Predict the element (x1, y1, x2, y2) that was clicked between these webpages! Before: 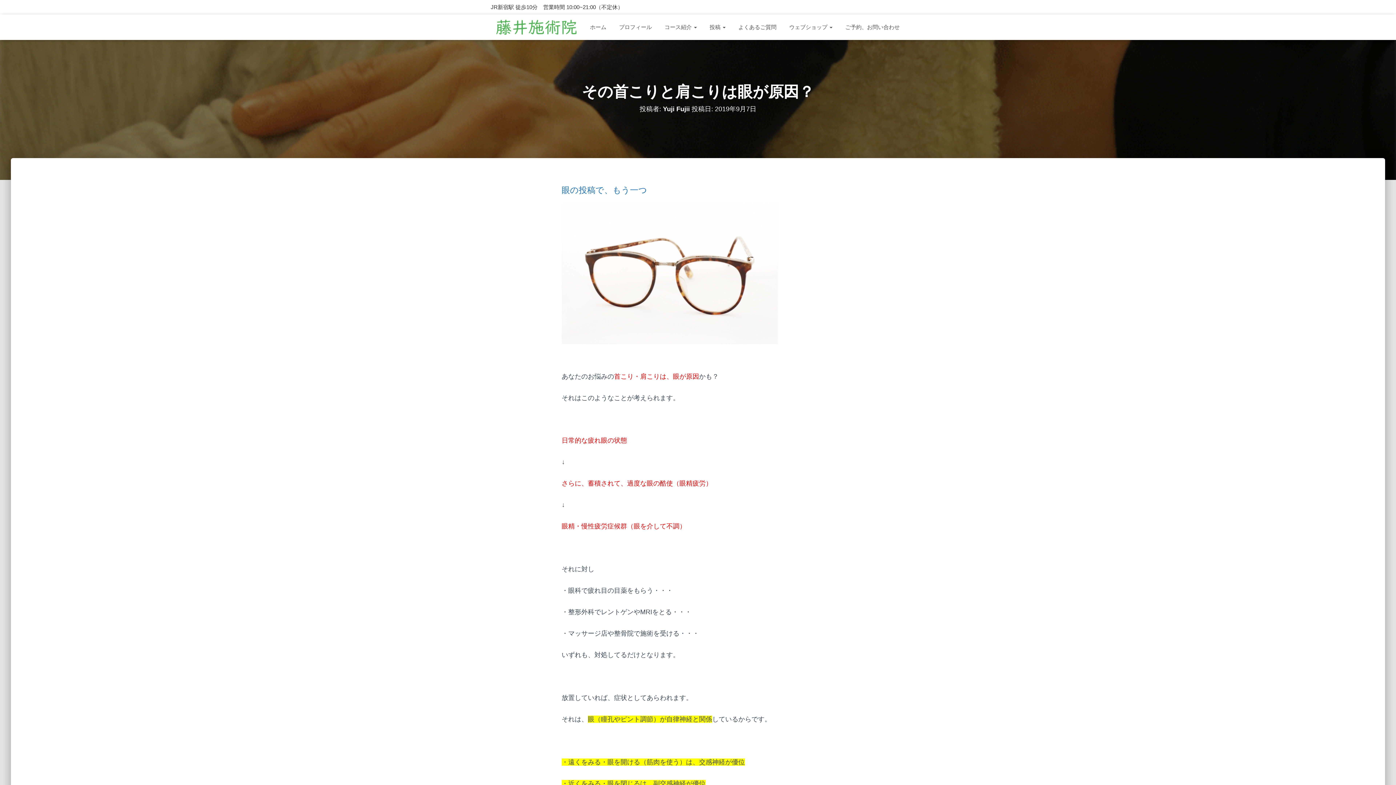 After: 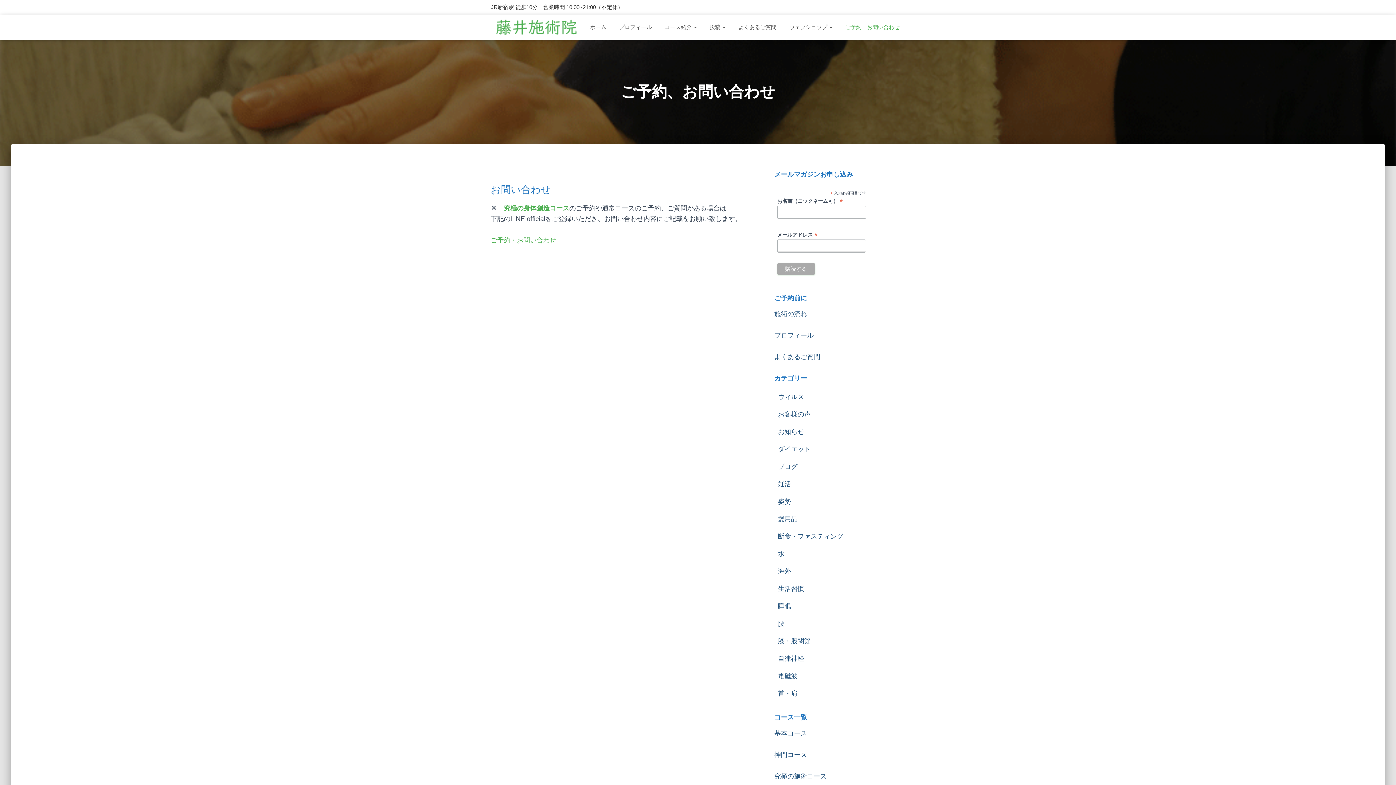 Action: bbox: (840, 18, 905, 36) label: ご予約、お問い合わせ